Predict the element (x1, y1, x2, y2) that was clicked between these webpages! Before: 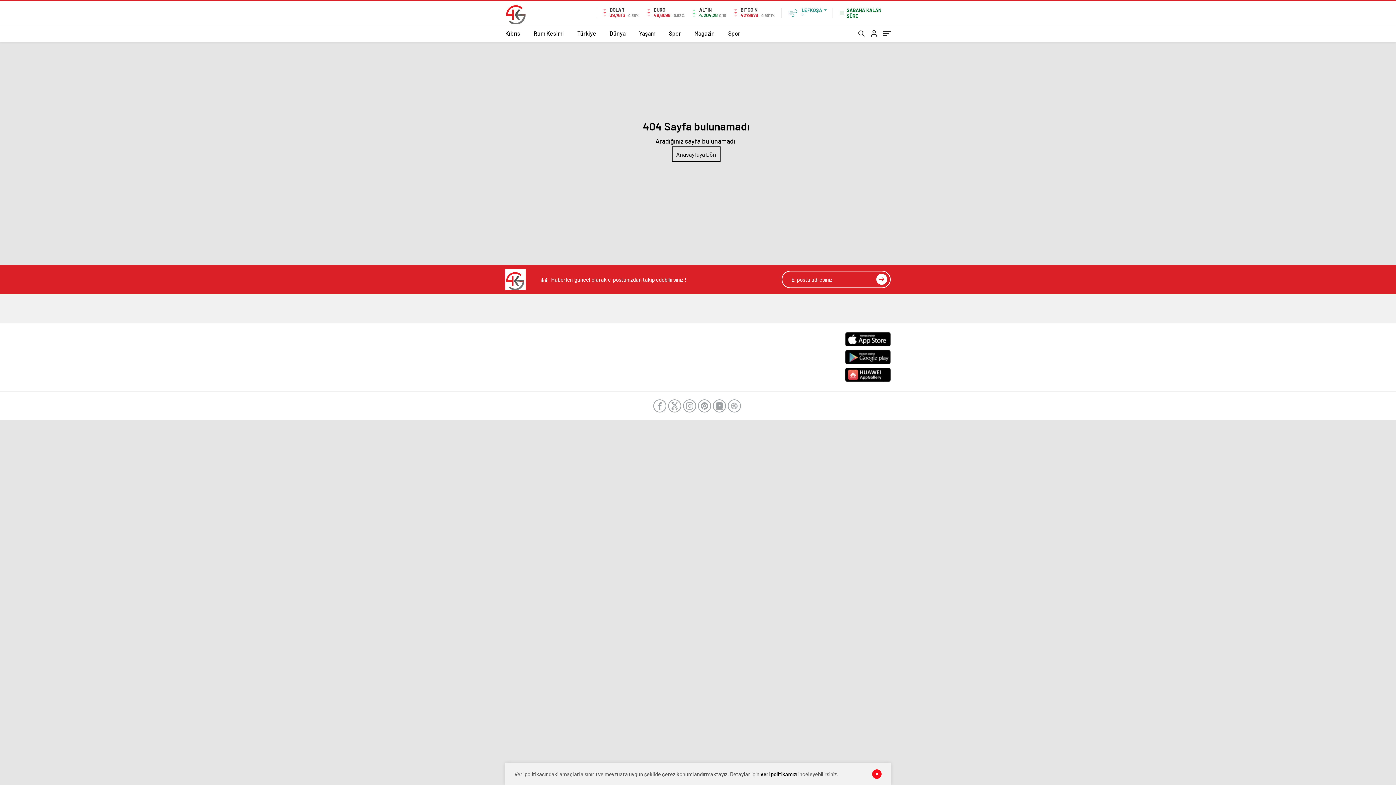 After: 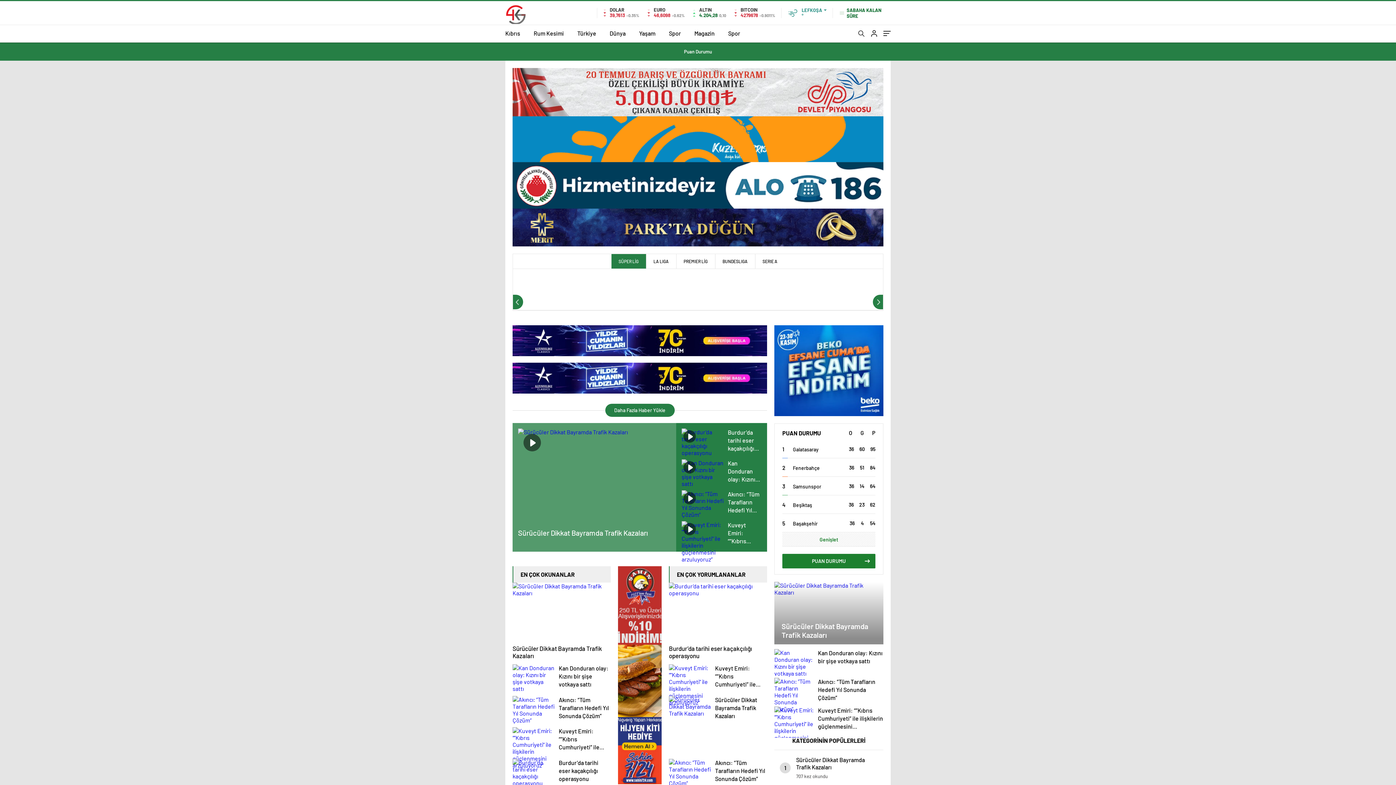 Action: label: Spor bbox: (728, 24, 740, 42)